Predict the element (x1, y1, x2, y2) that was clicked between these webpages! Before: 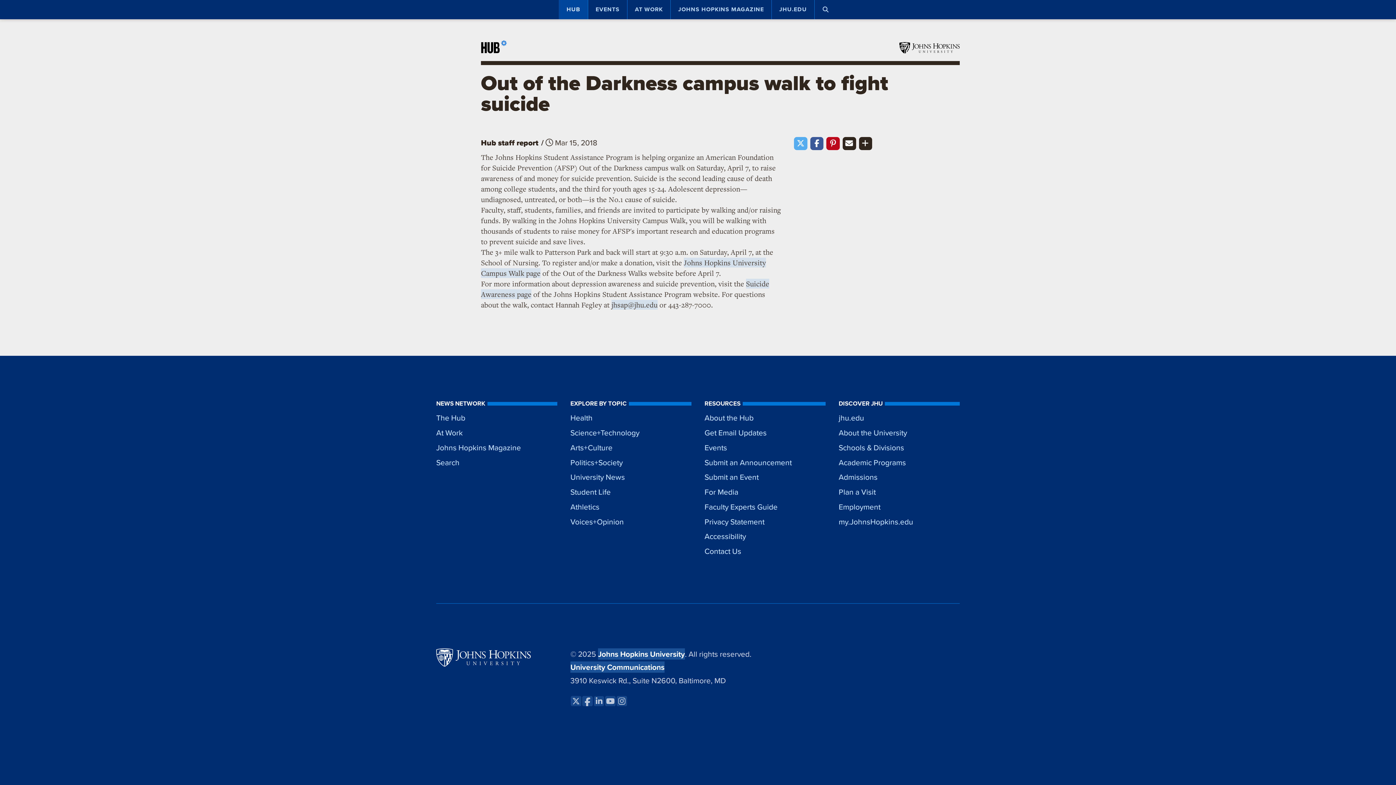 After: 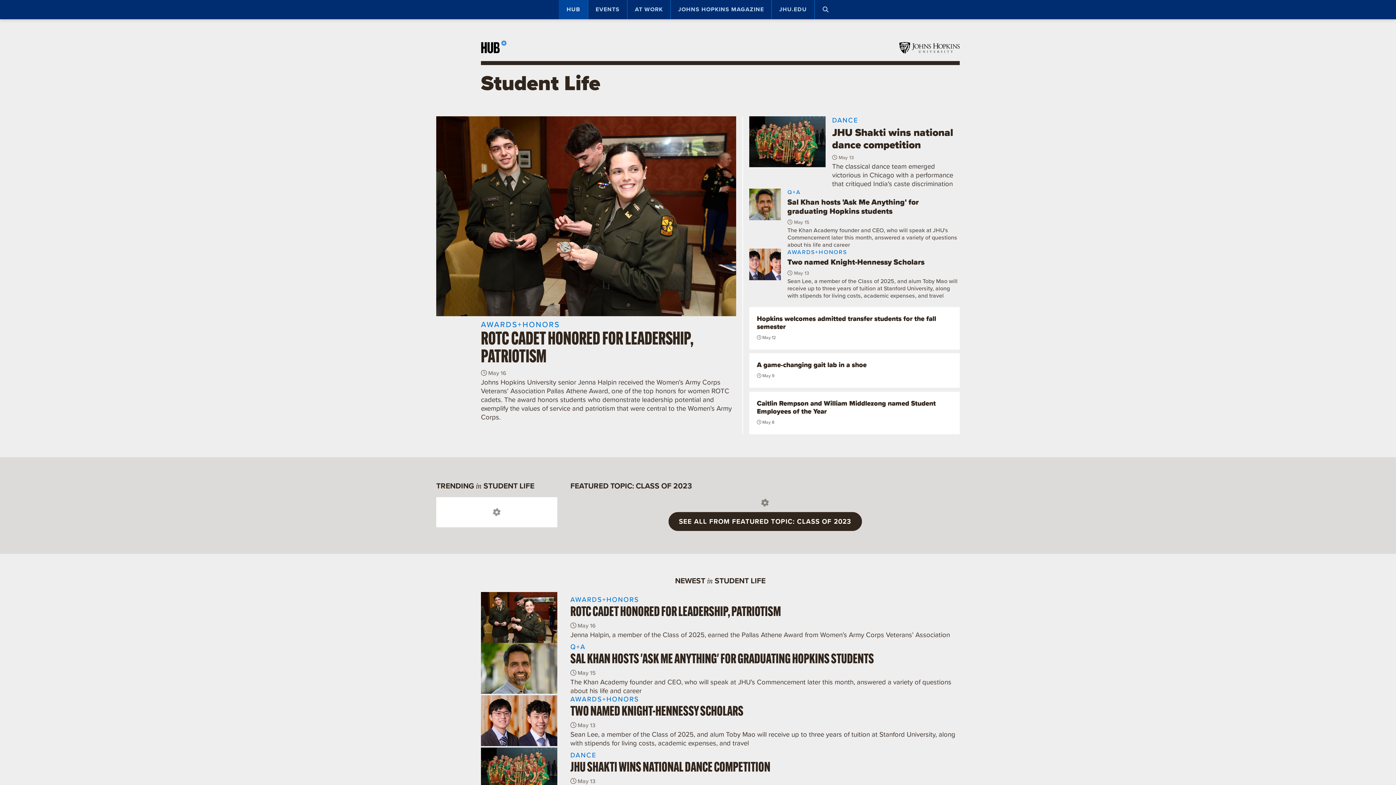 Action: bbox: (570, 484, 691, 499) label: Student Life